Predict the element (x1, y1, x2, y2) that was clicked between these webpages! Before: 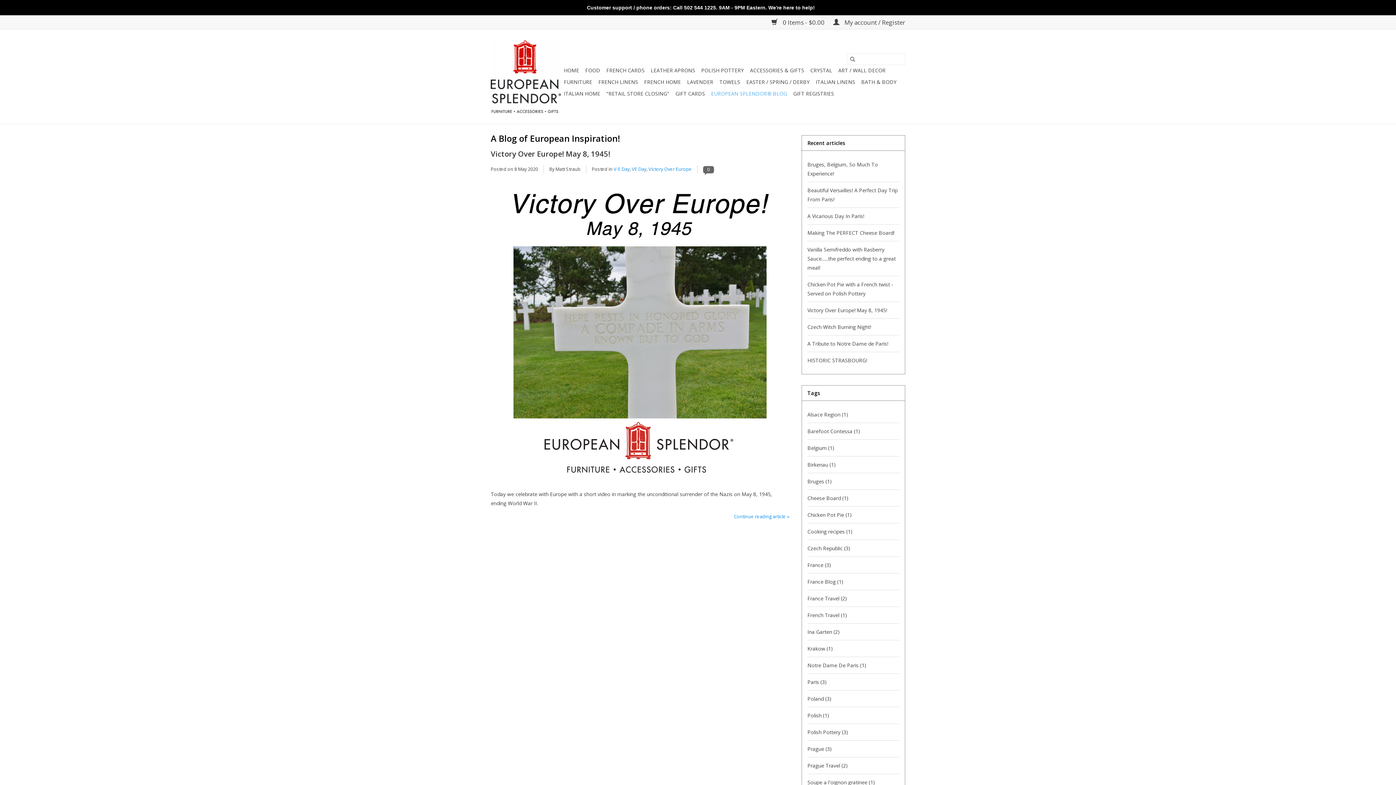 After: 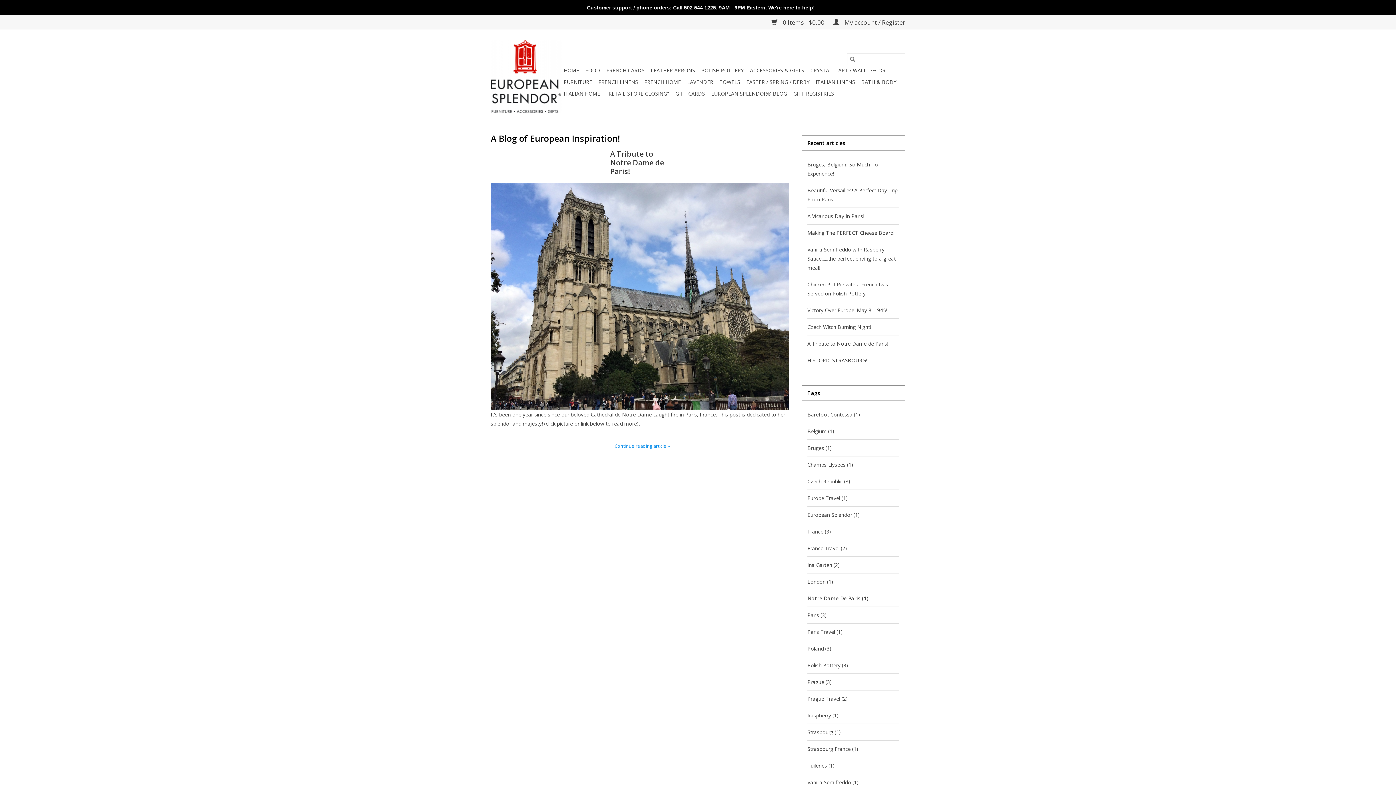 Action: bbox: (807, 657, 899, 673) label: Notre Dame De Paris (1)